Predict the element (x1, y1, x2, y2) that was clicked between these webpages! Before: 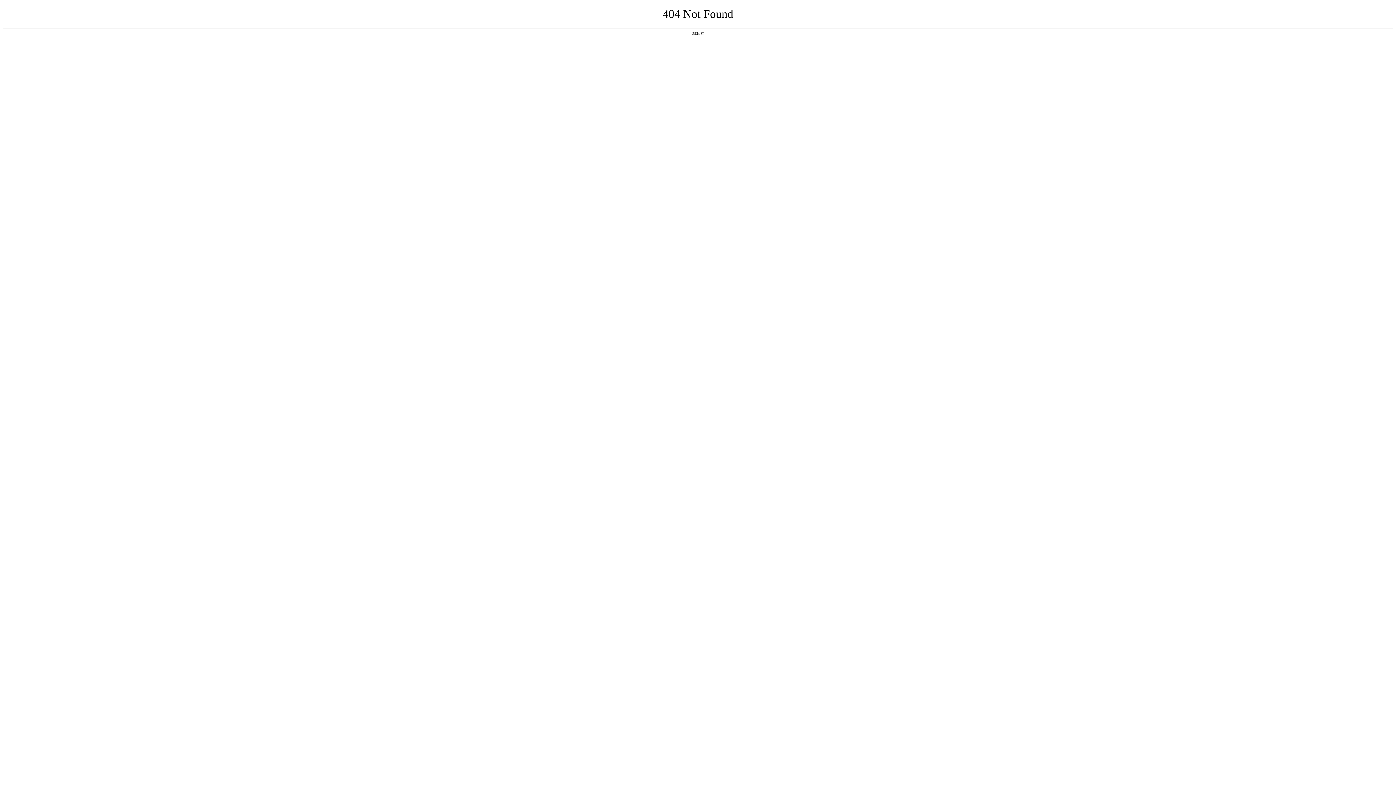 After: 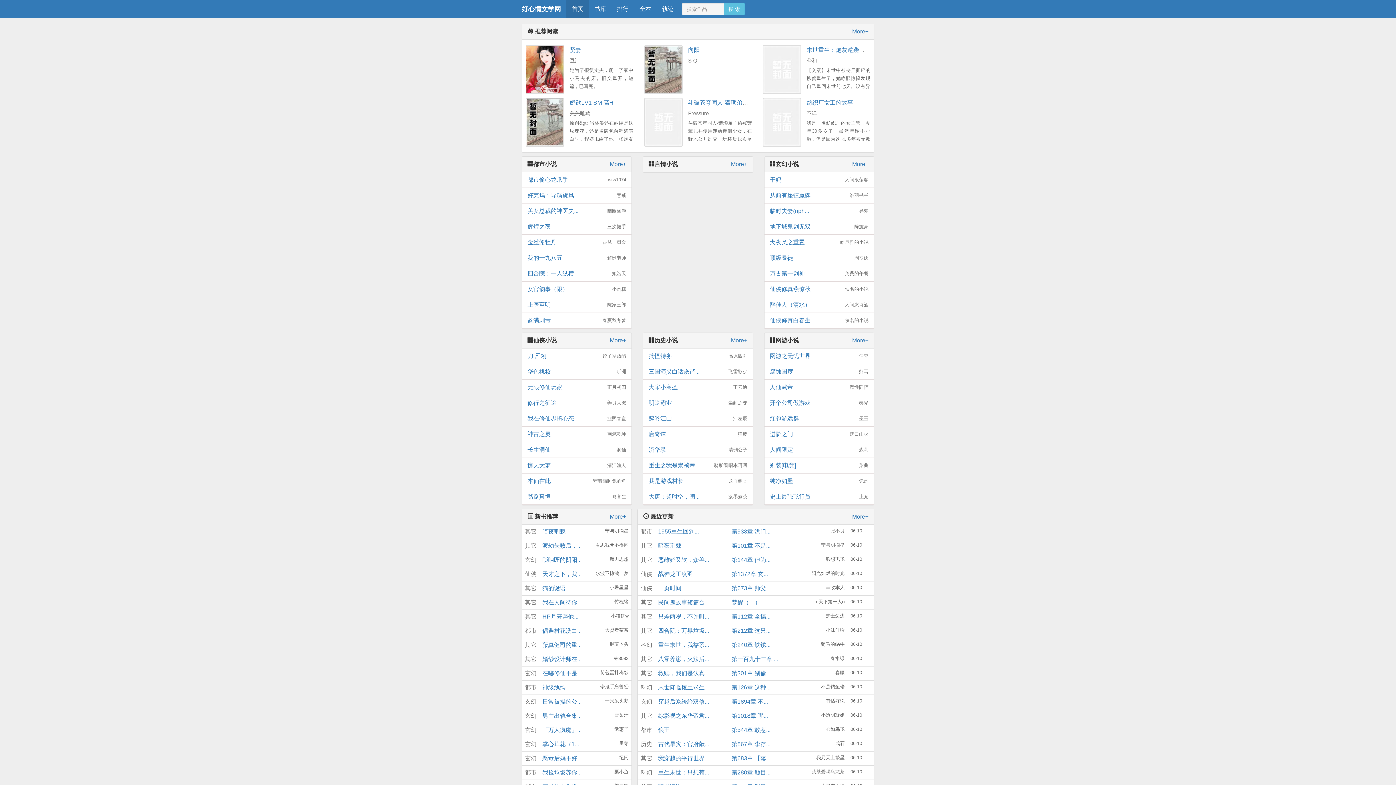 Action: bbox: (692, 31, 704, 35) label: 返回首页